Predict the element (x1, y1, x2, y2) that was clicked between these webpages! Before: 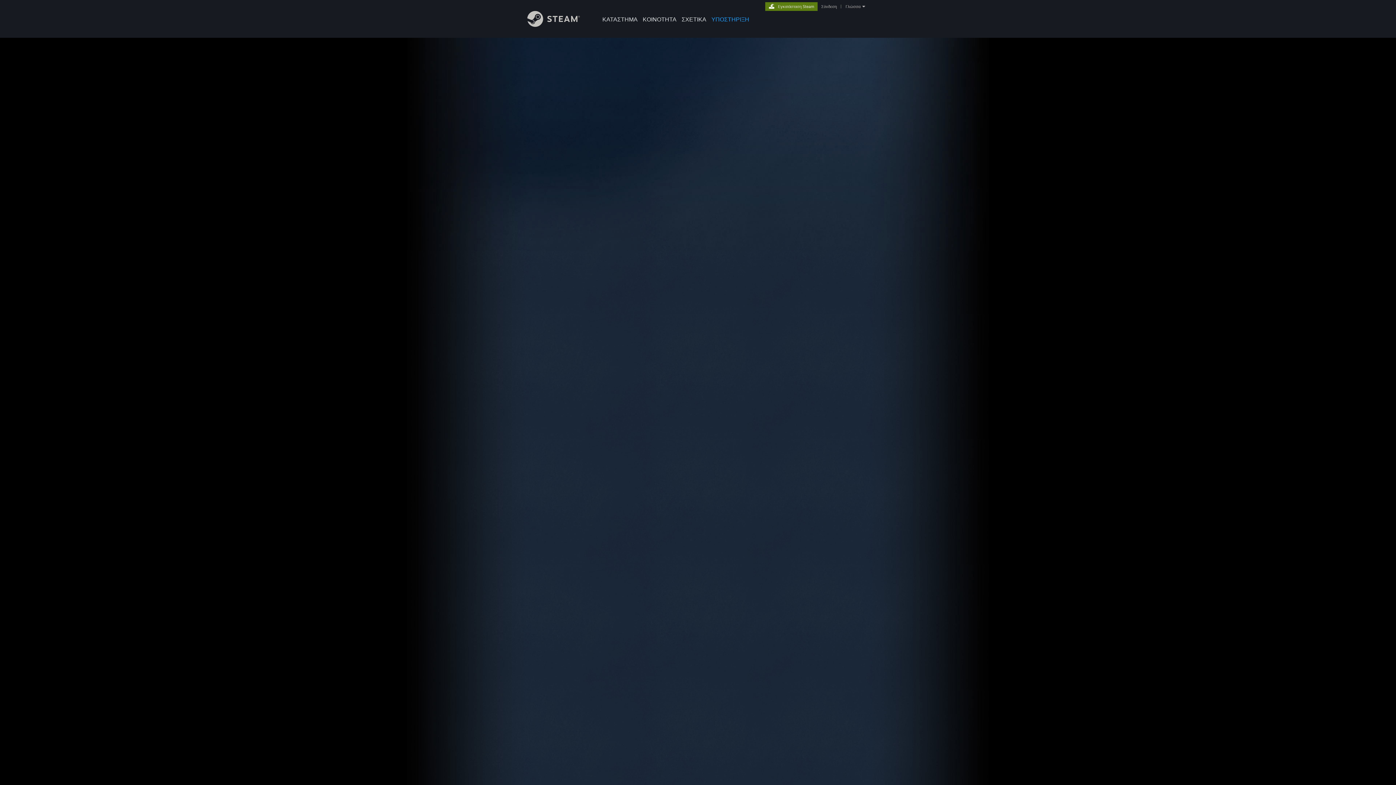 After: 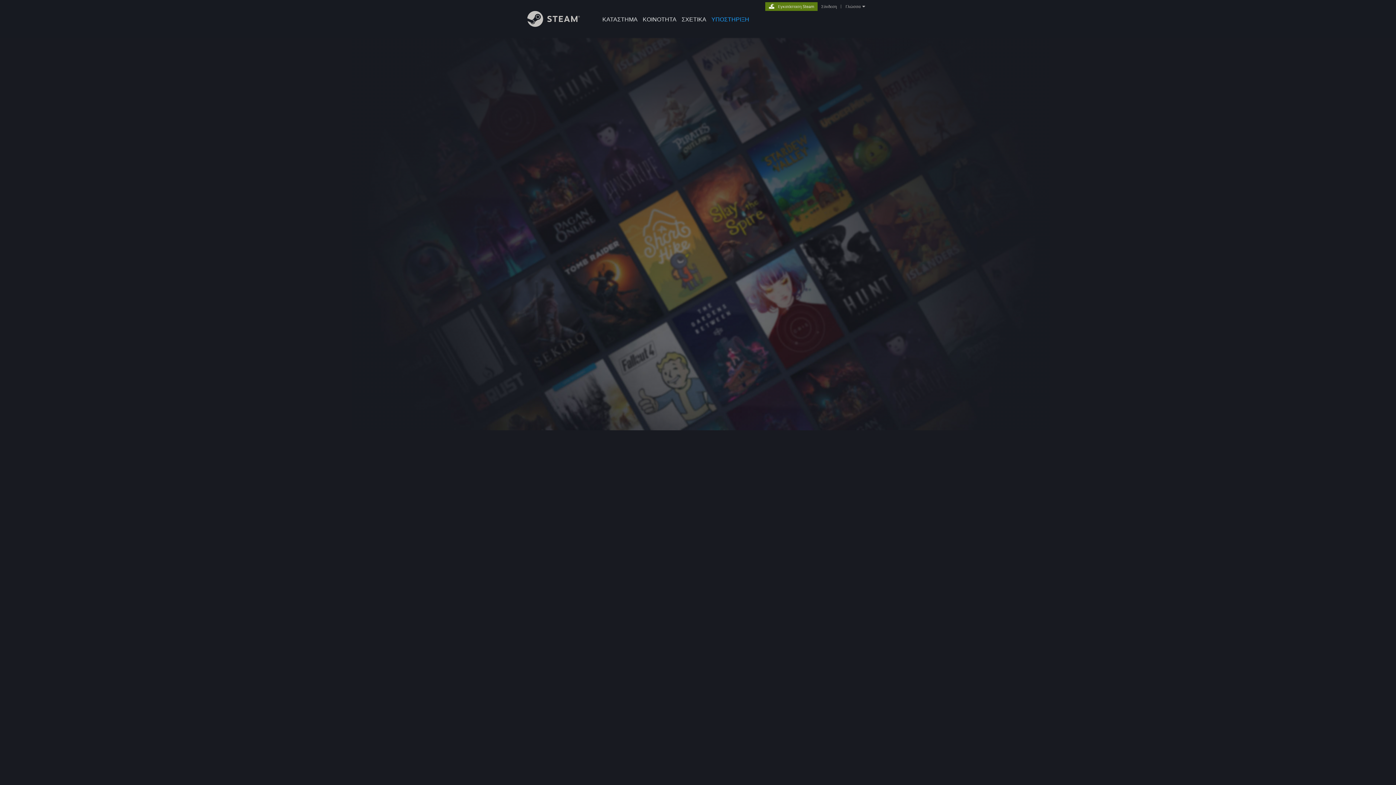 Action: label: Σύνδεση bbox: (820, 4, 838, 9)